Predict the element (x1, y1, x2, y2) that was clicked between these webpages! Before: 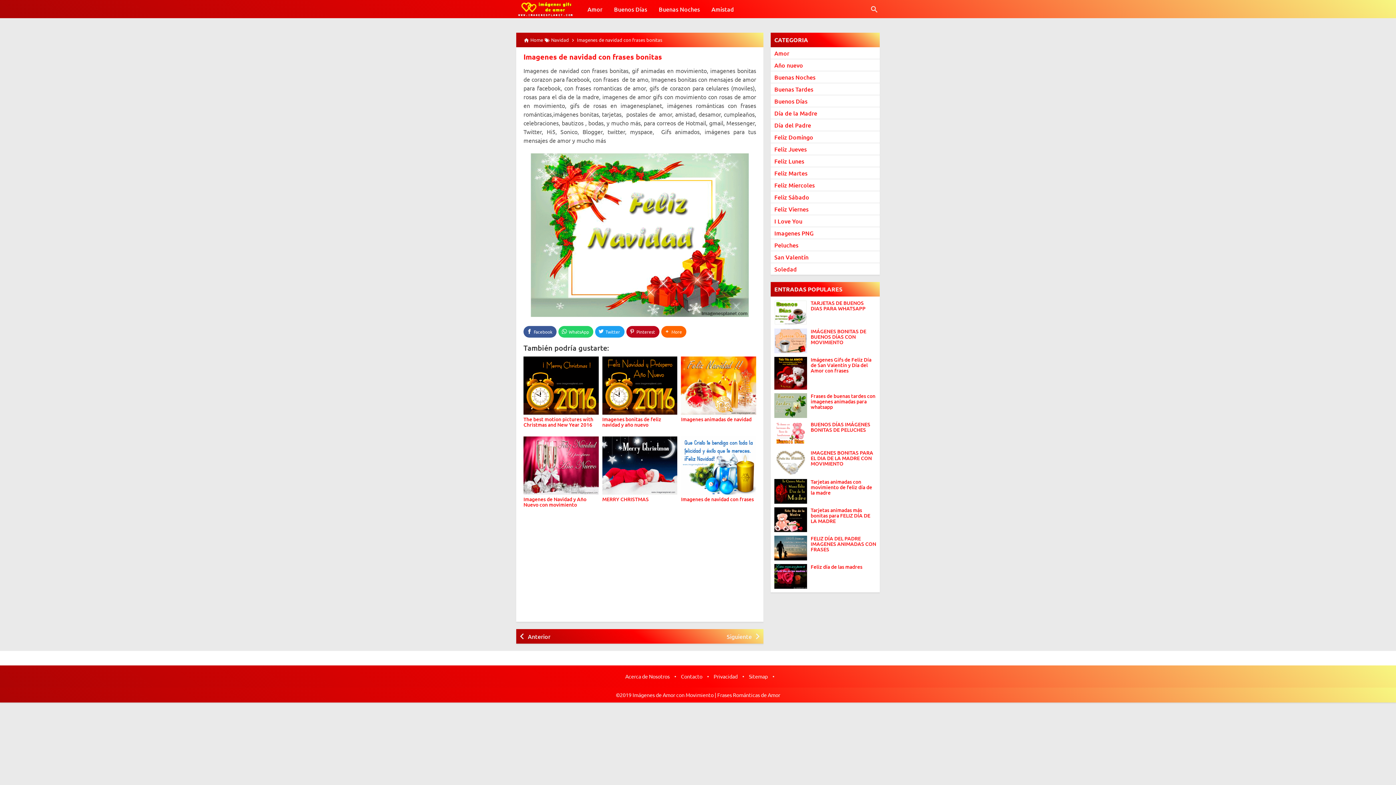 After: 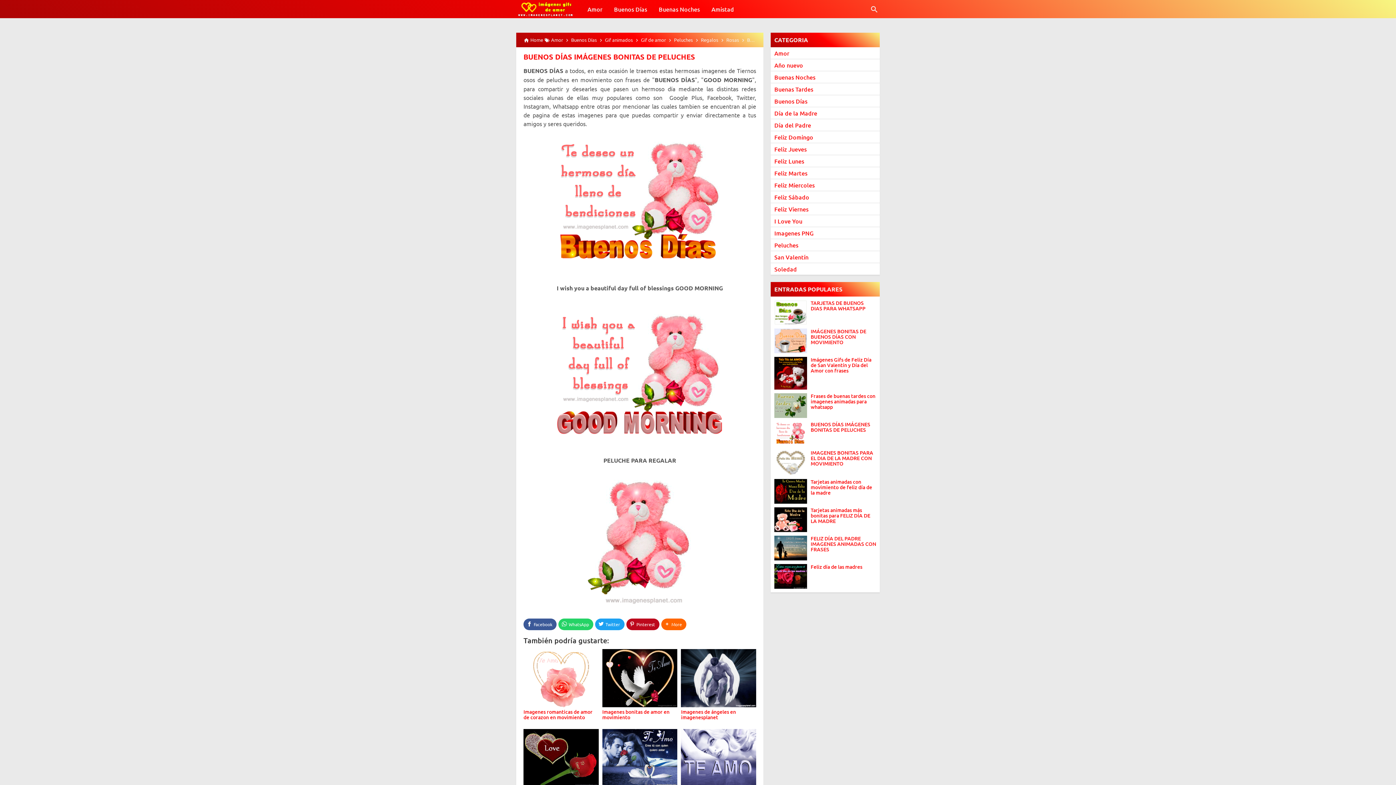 Action: bbox: (774, 421, 807, 446)